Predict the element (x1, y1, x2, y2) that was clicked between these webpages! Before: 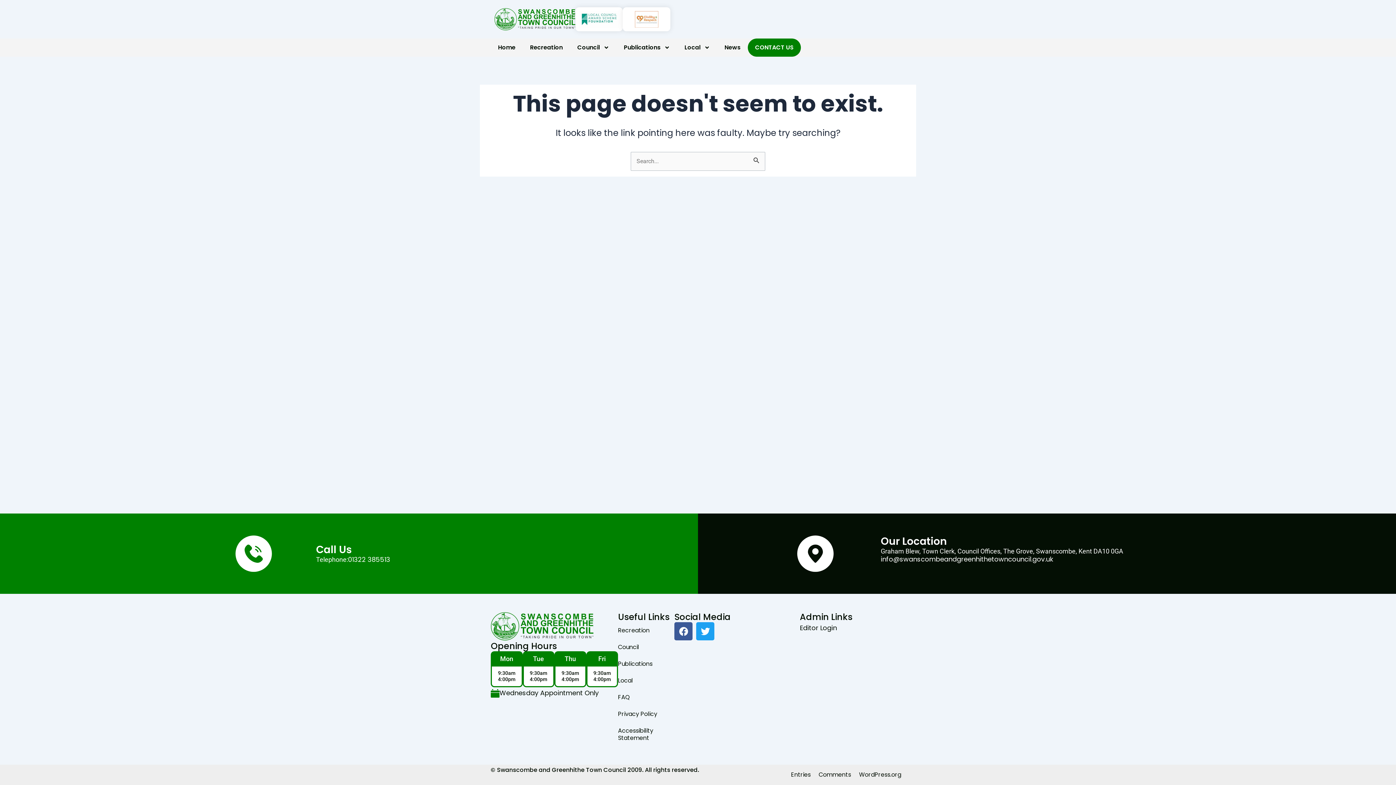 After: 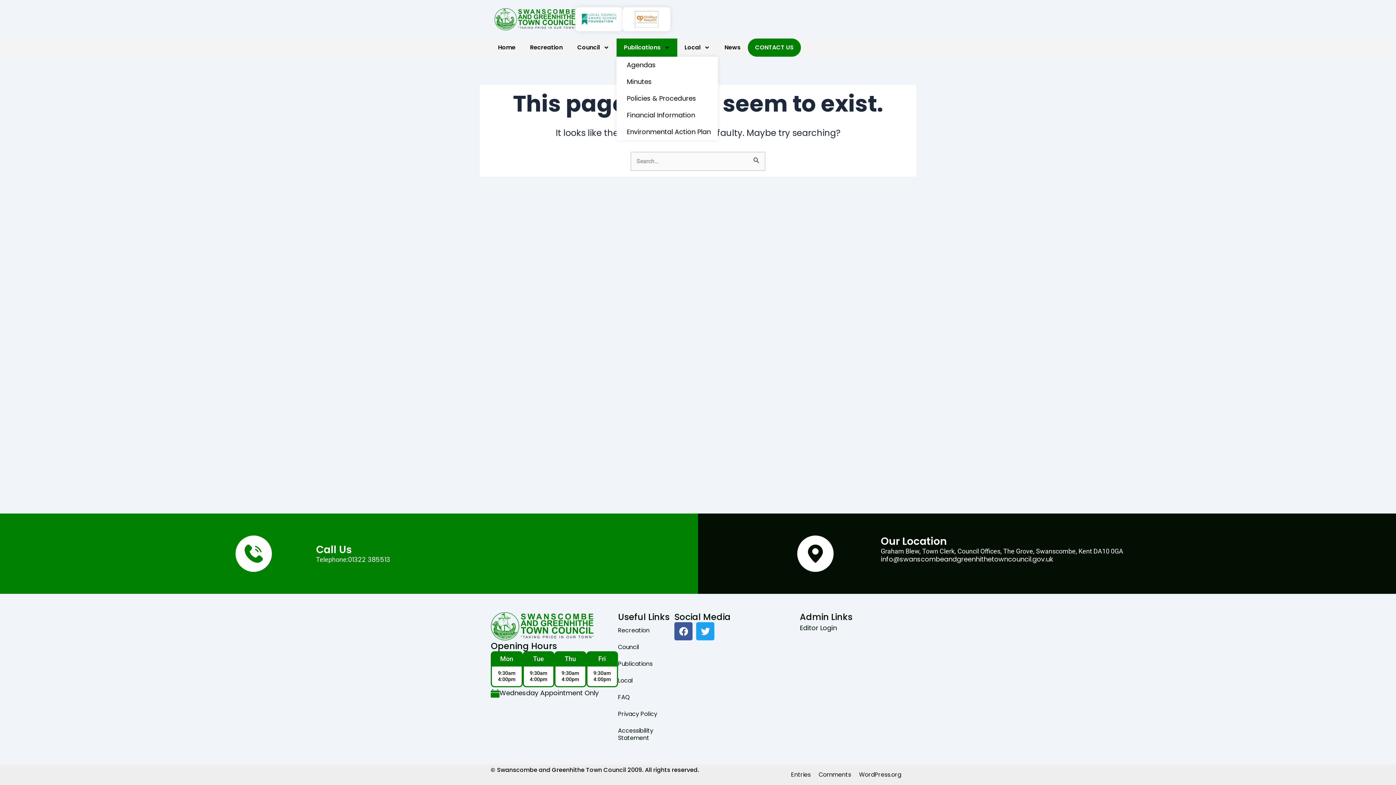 Action: bbox: (616, 38, 677, 56) label: Publications